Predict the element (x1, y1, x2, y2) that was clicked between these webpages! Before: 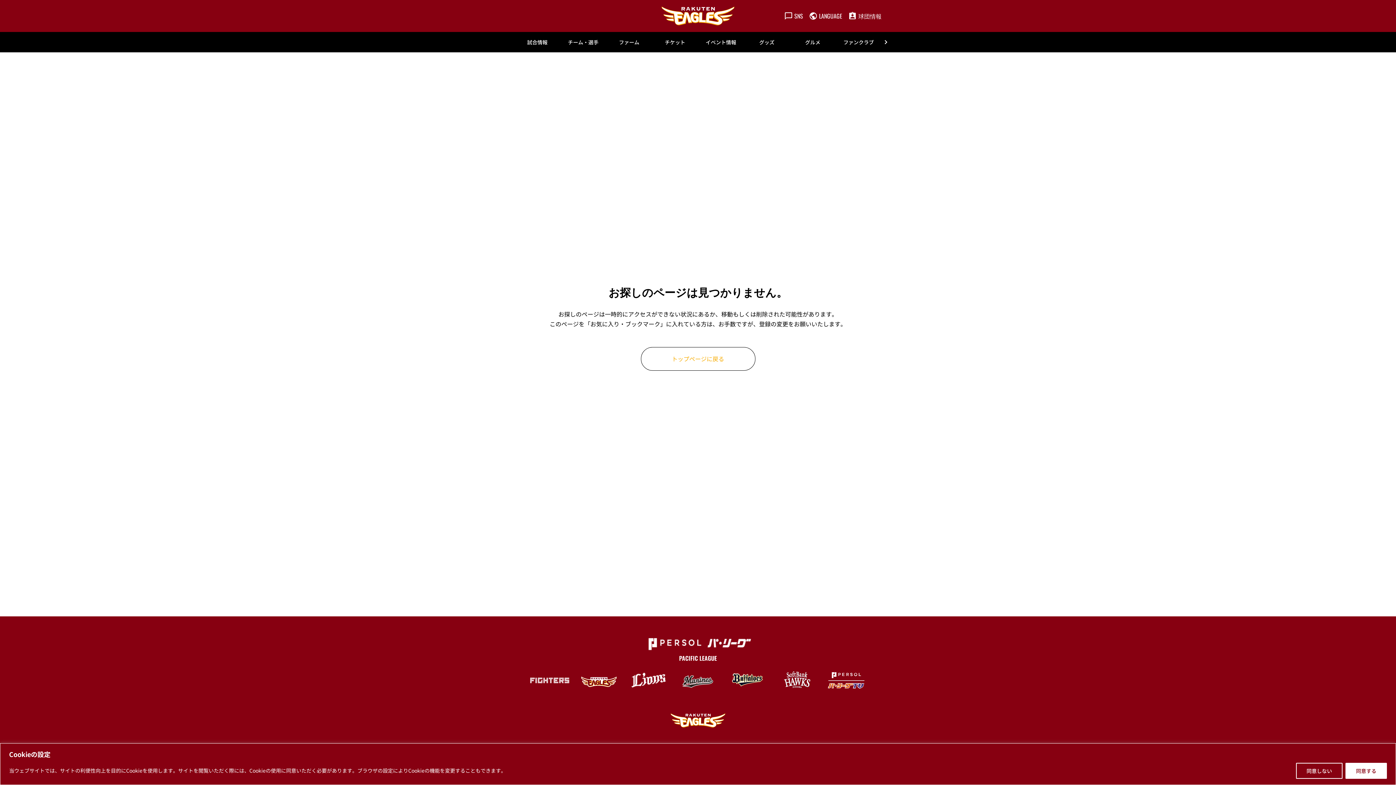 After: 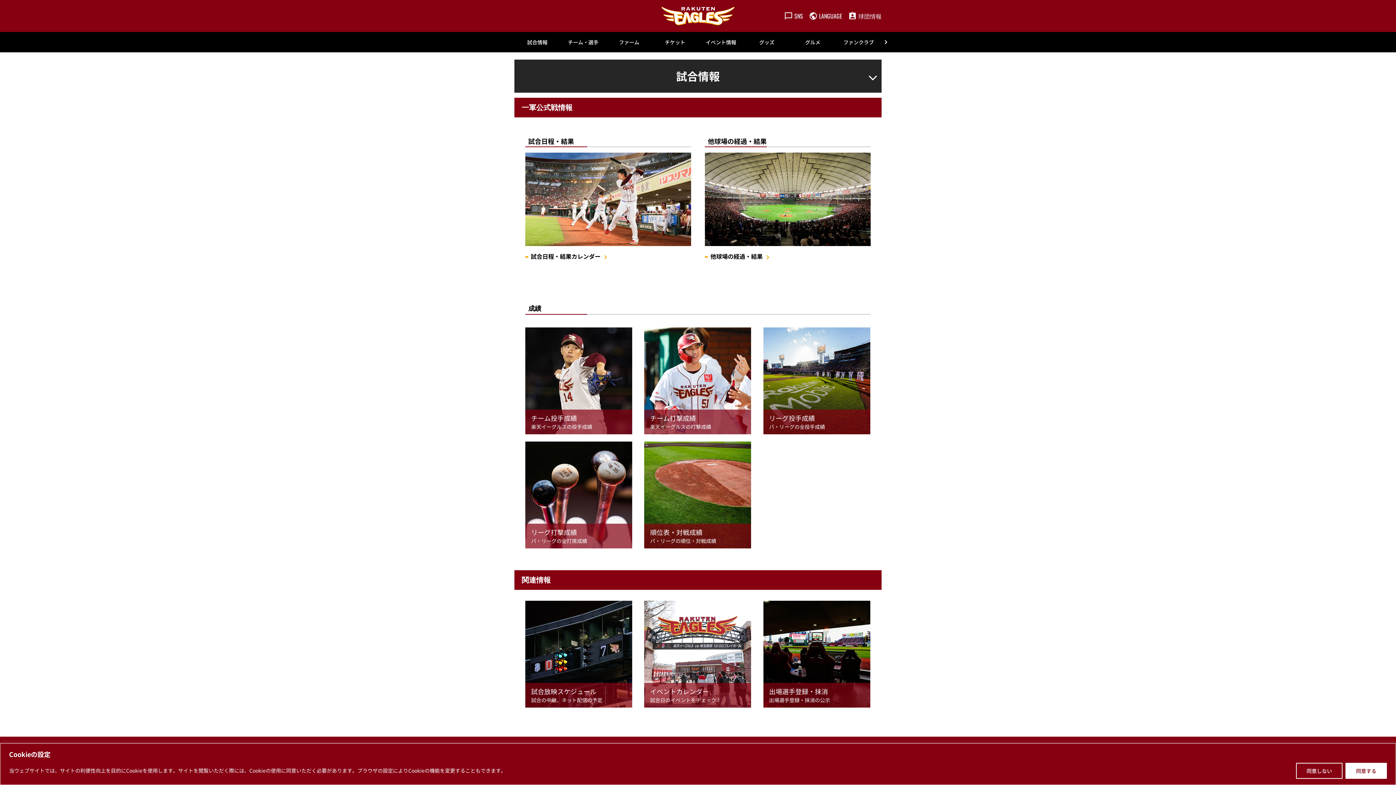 Action: label: 試合情報 bbox: (514, 32, 560, 52)